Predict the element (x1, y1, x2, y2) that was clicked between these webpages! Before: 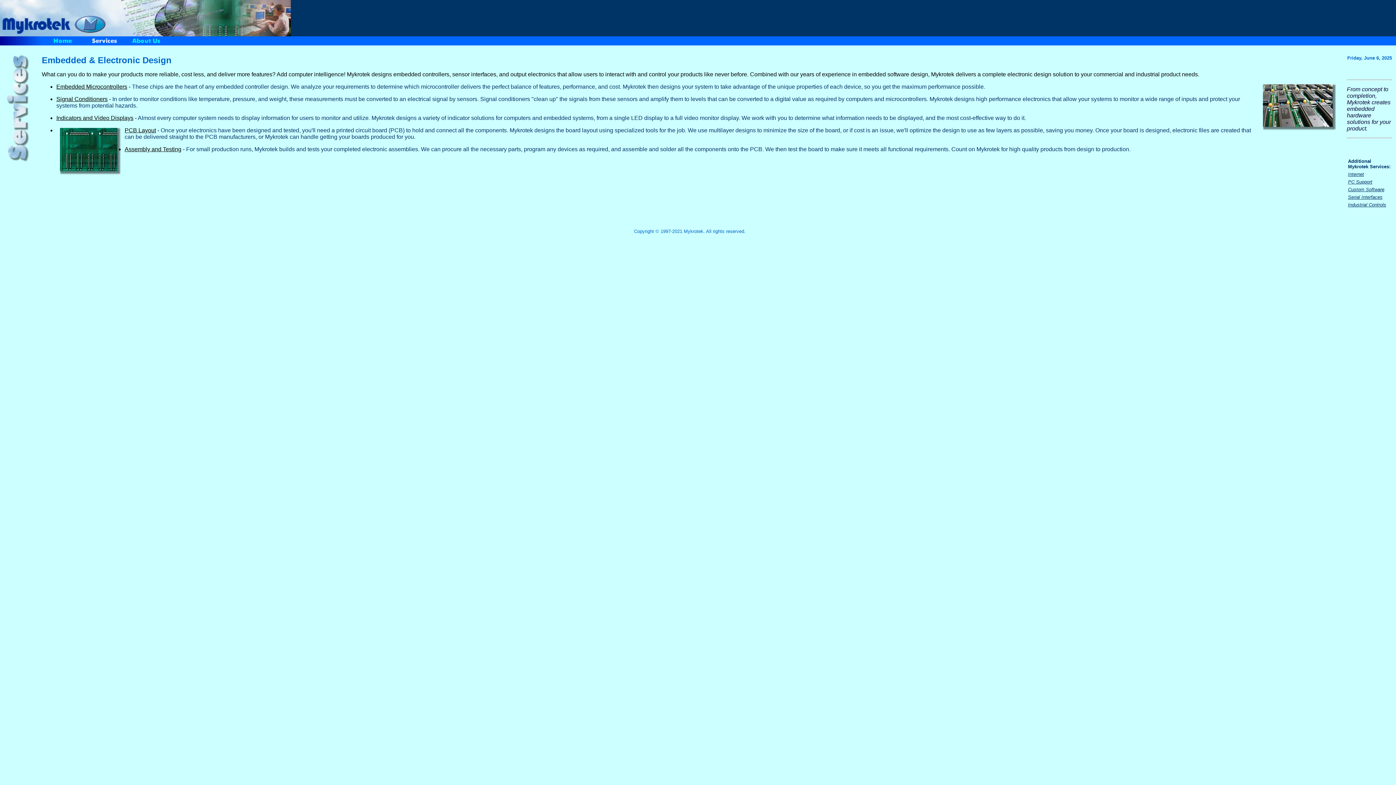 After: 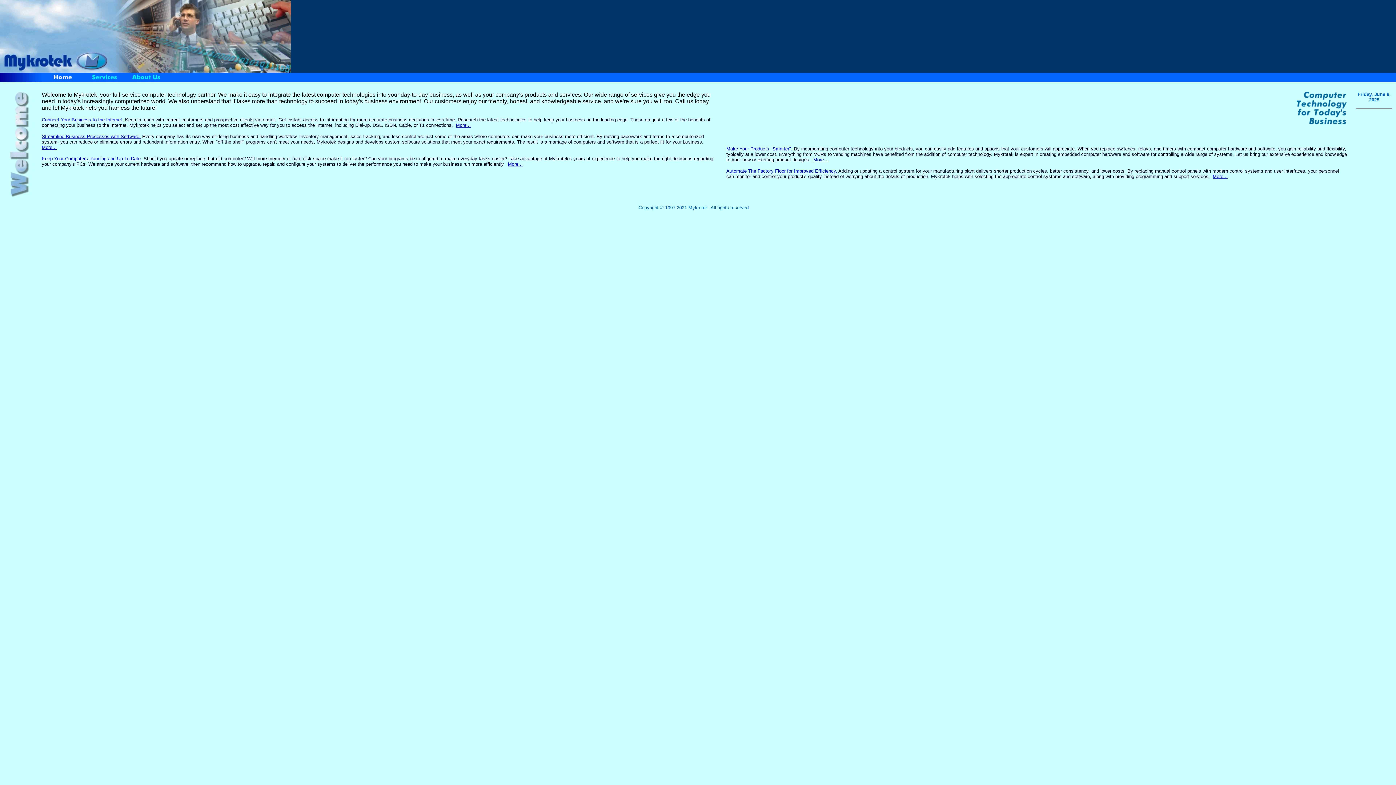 Action: bbox: (41, 40, 83, 46)